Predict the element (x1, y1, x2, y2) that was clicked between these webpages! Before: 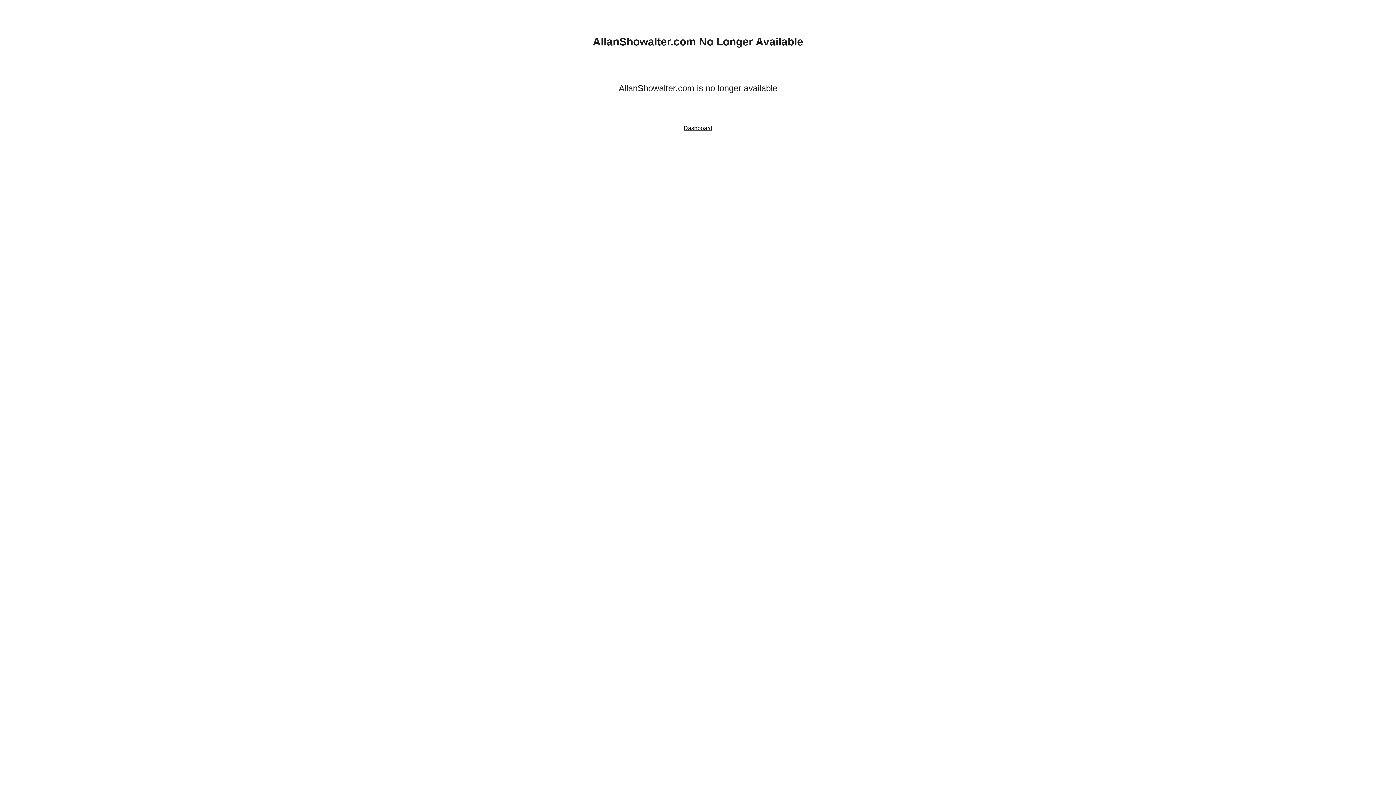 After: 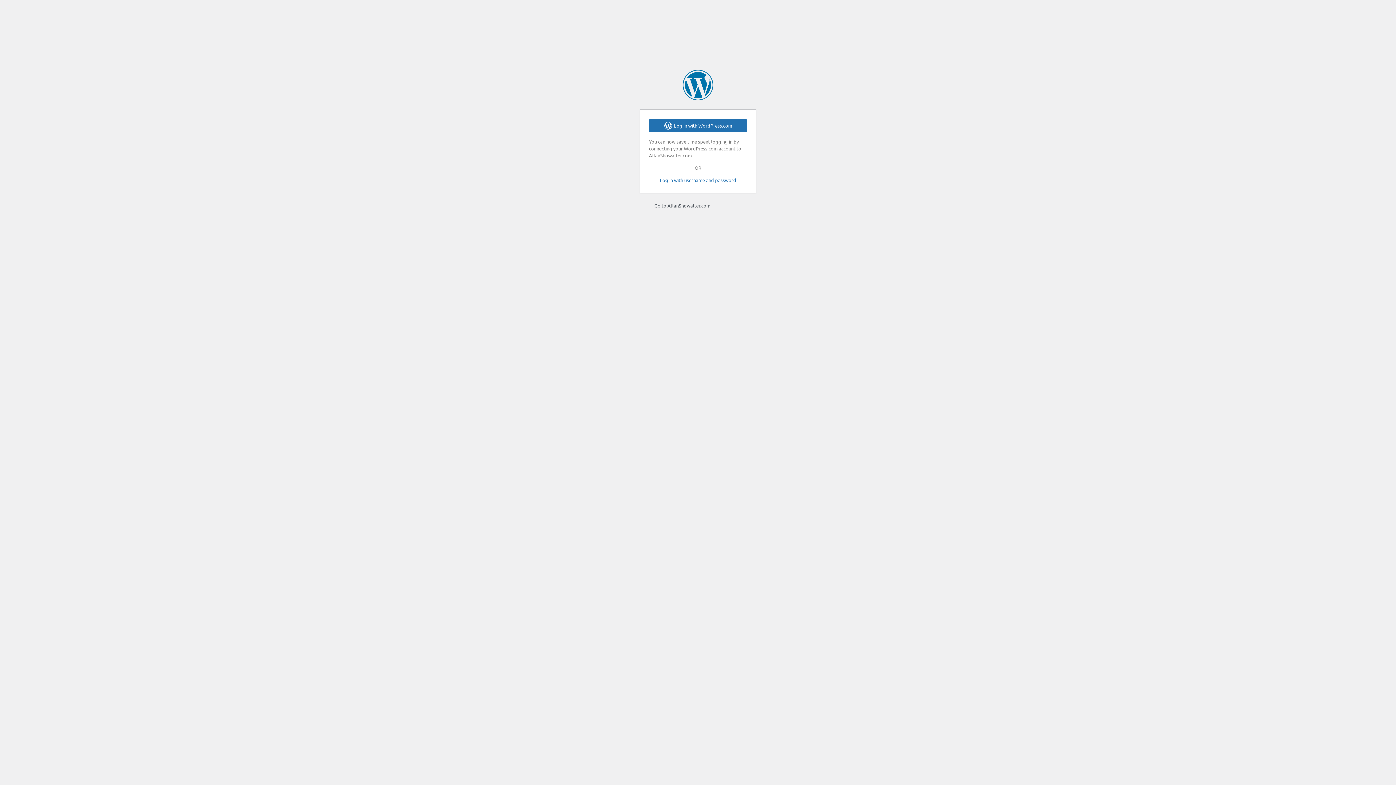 Action: label: Dashboard bbox: (683, 125, 712, 131)